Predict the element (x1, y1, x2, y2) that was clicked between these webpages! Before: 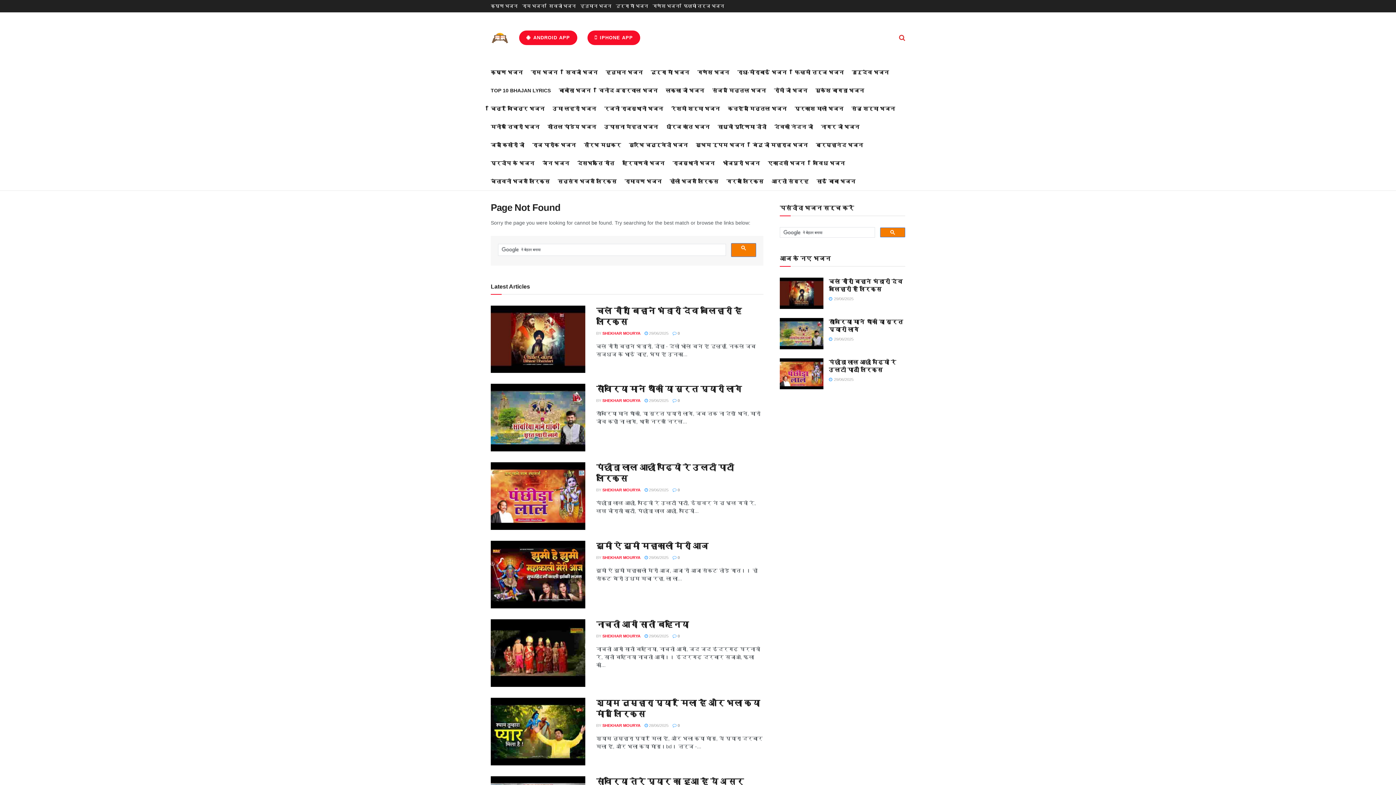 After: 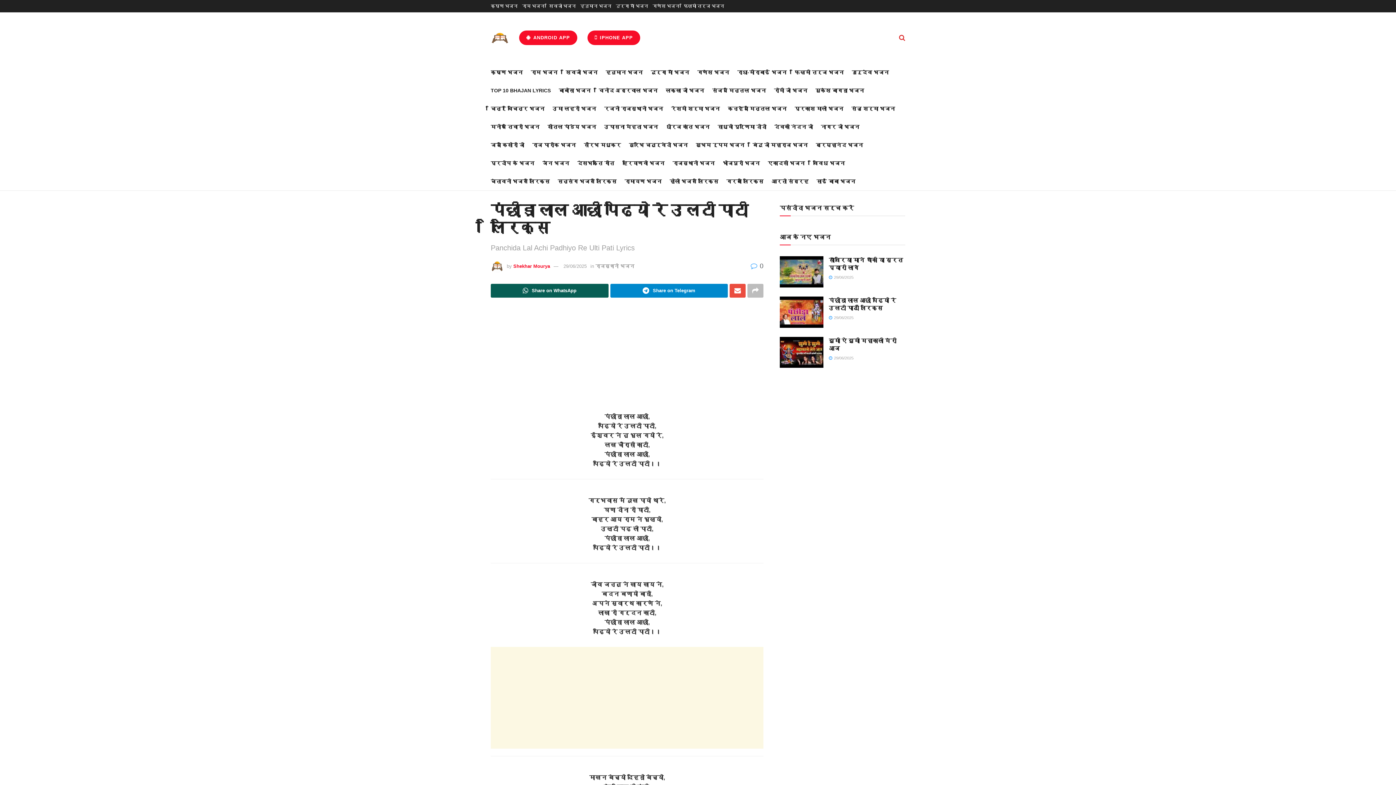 Action: label: Read article: पंछीड़ा लाल आछी पढ़ियो रे उलटी पाटी लिरिक्स bbox: (780, 358, 823, 389)